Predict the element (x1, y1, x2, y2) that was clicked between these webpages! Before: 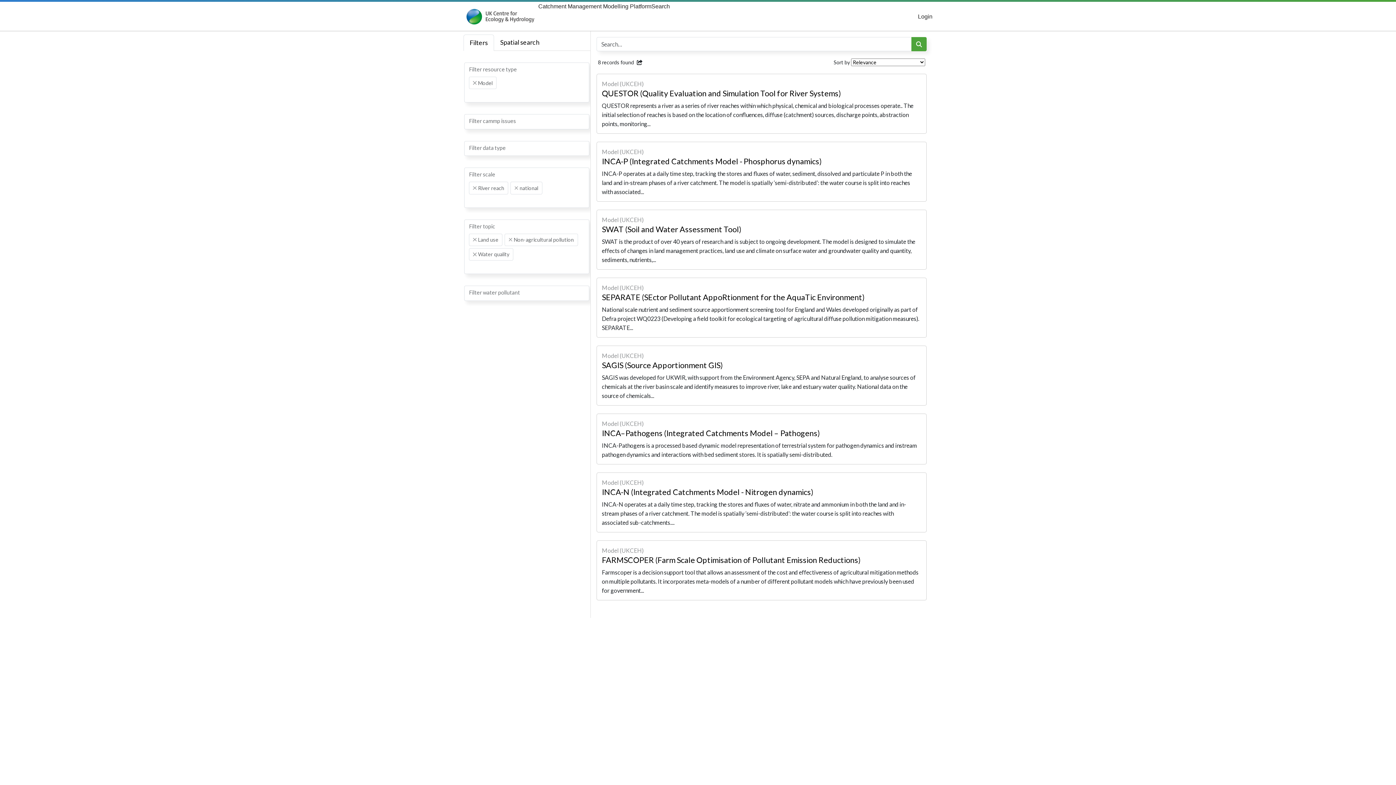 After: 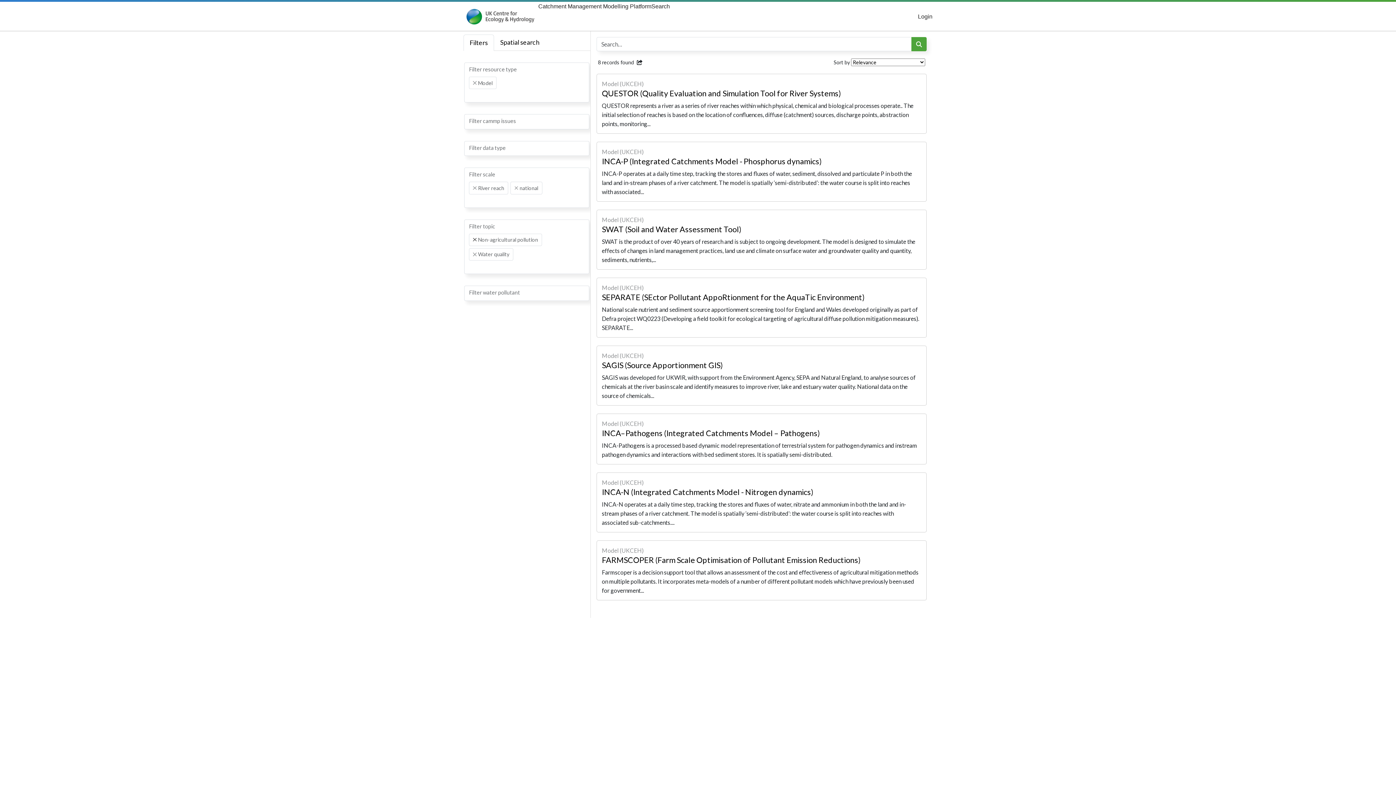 Action: label: Remove item bbox: (473, 238, 476, 241)